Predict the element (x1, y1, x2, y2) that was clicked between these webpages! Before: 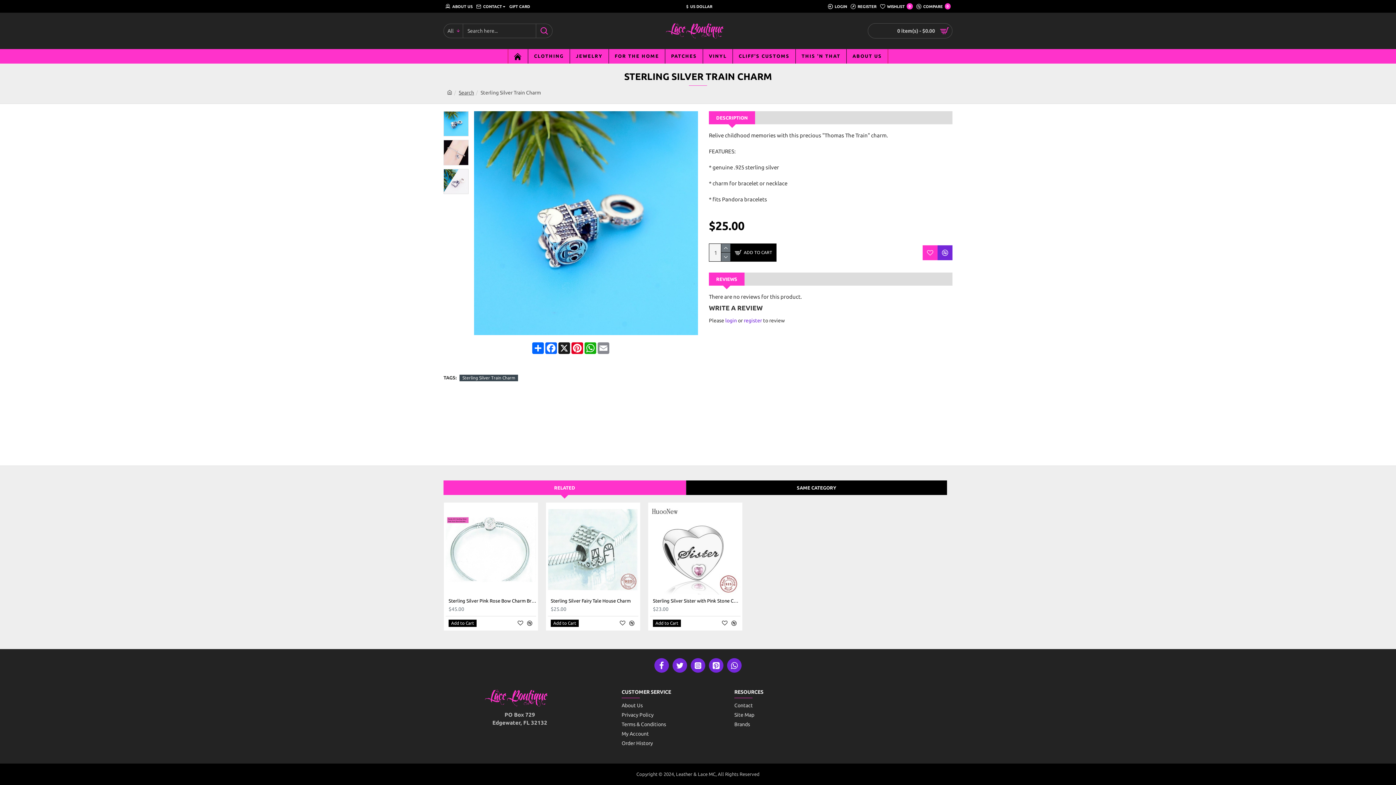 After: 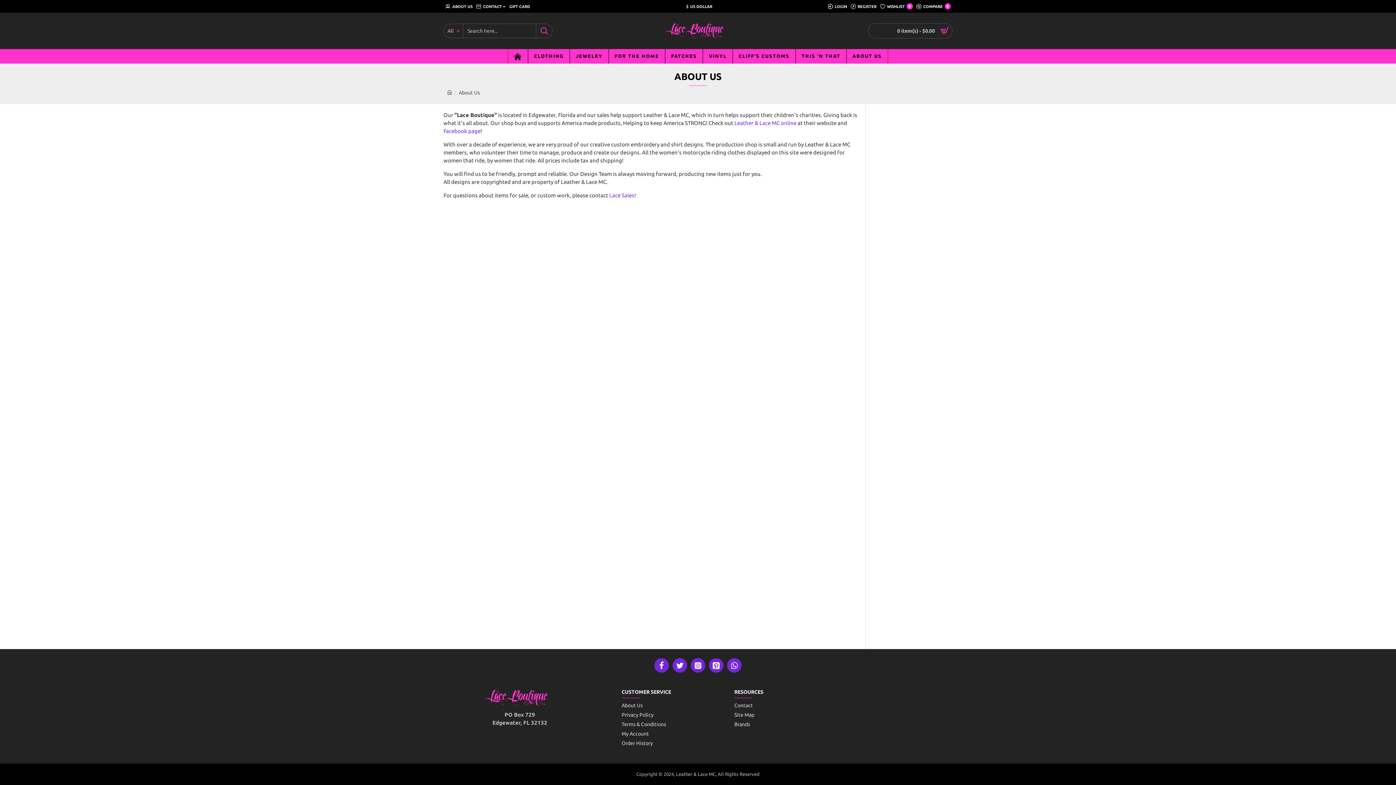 Action: bbox: (443, 0, 474, 12) label: ABOUT US